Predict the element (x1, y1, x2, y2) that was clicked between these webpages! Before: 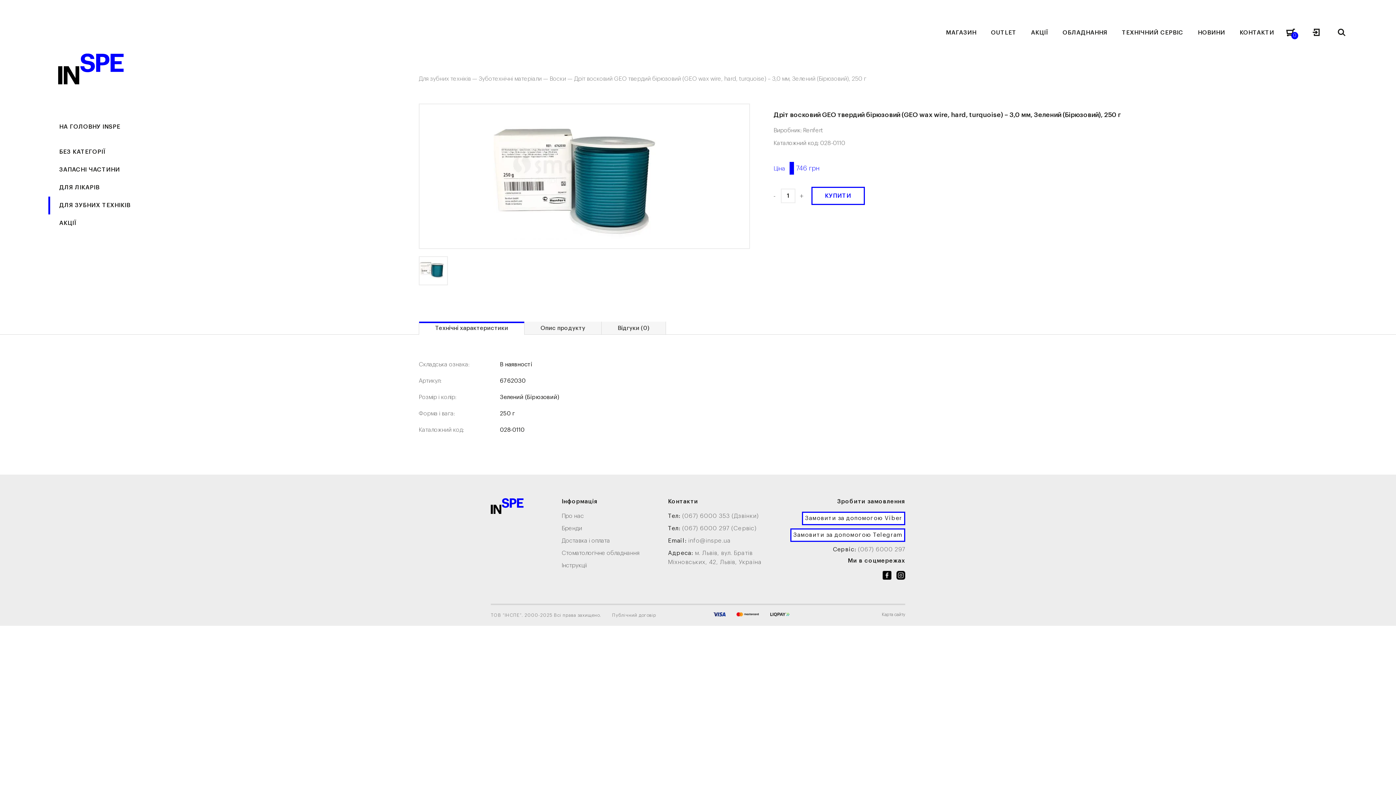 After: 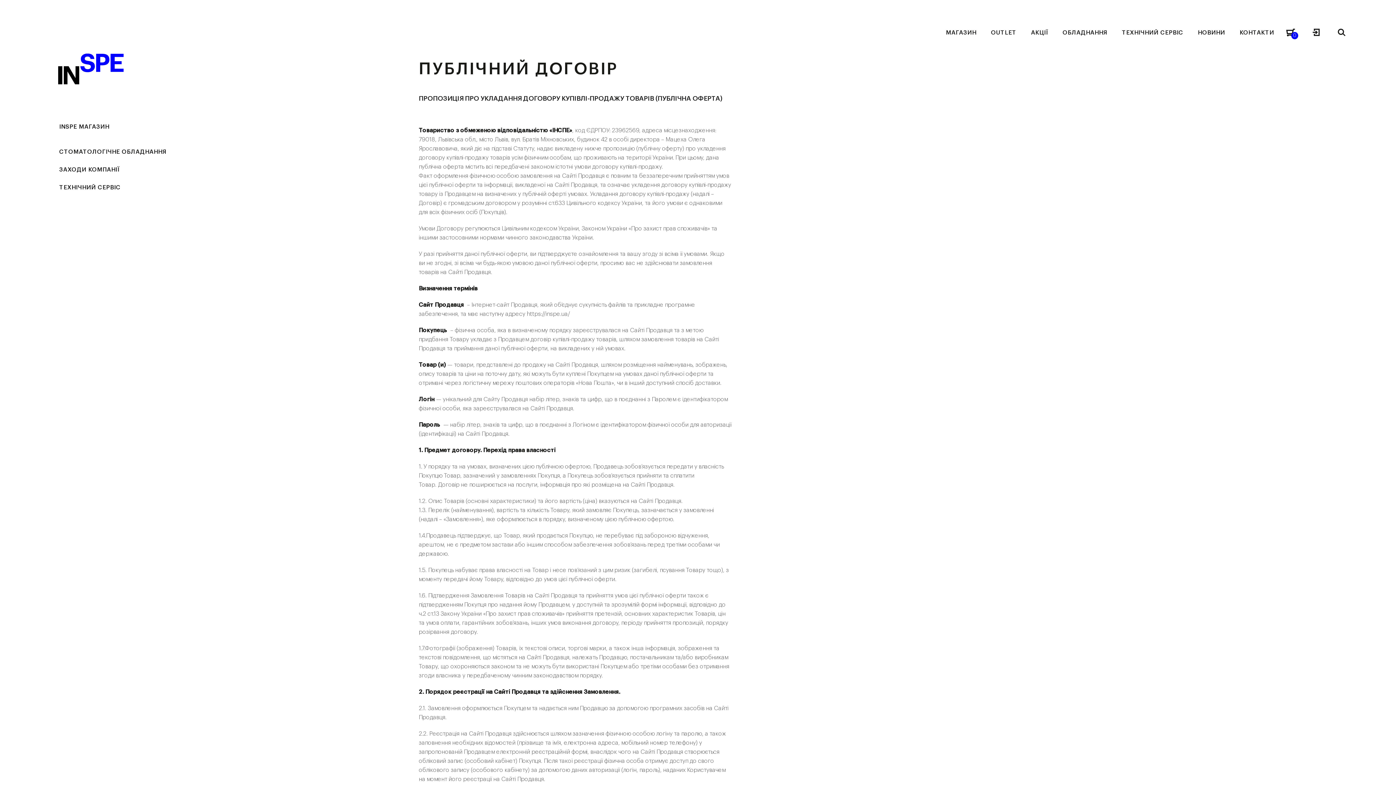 Action: label: Публічний договір bbox: (612, 613, 656, 617)